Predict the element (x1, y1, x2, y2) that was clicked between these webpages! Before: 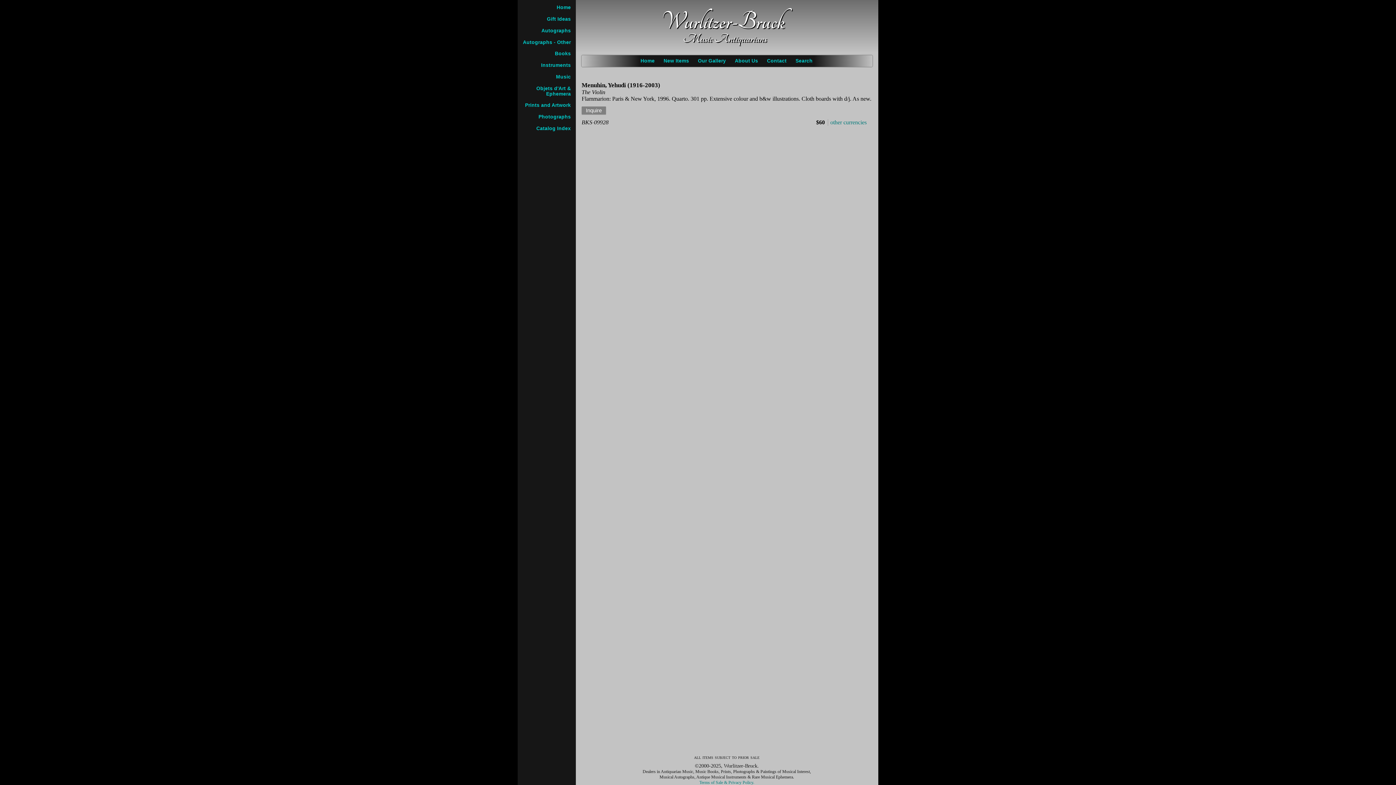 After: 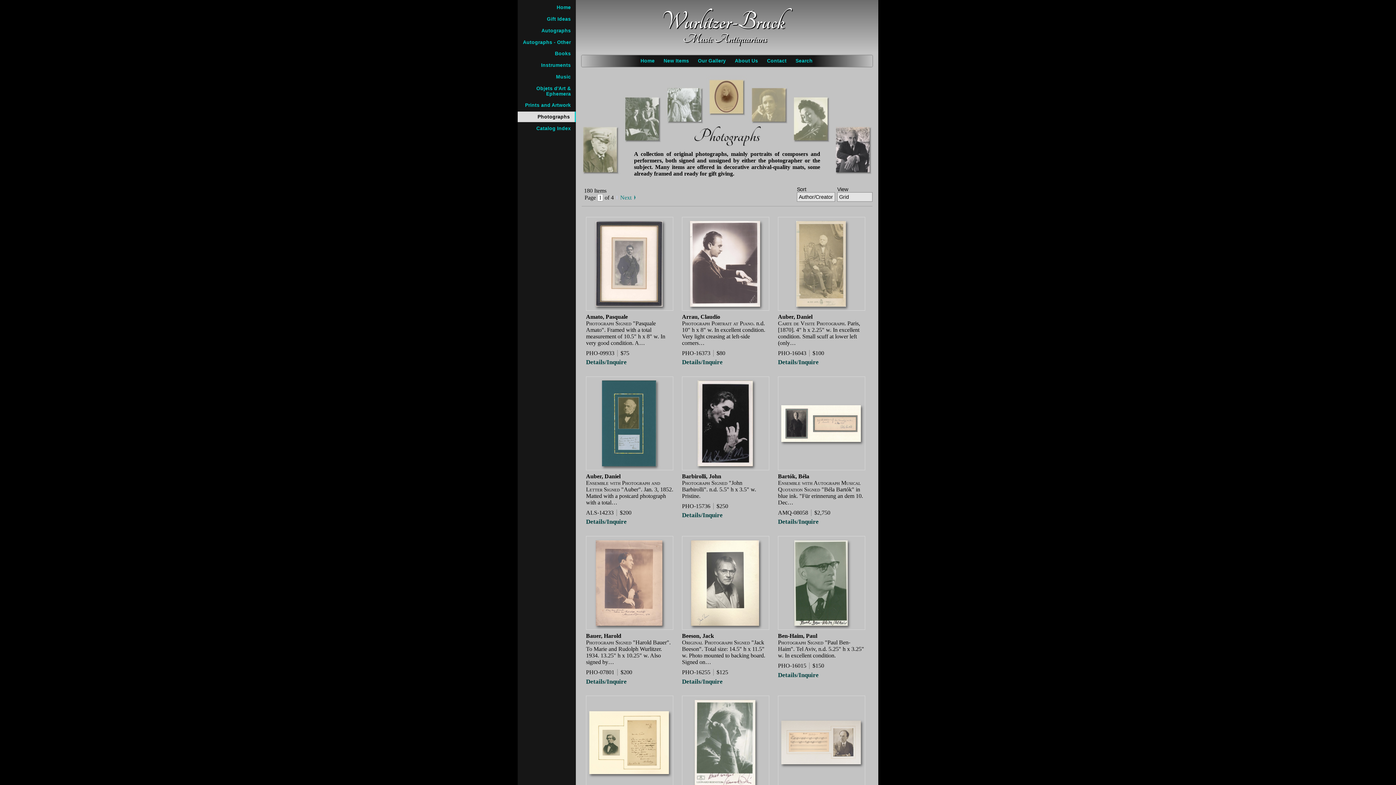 Action: label: Photographs bbox: (517, 111, 576, 122)